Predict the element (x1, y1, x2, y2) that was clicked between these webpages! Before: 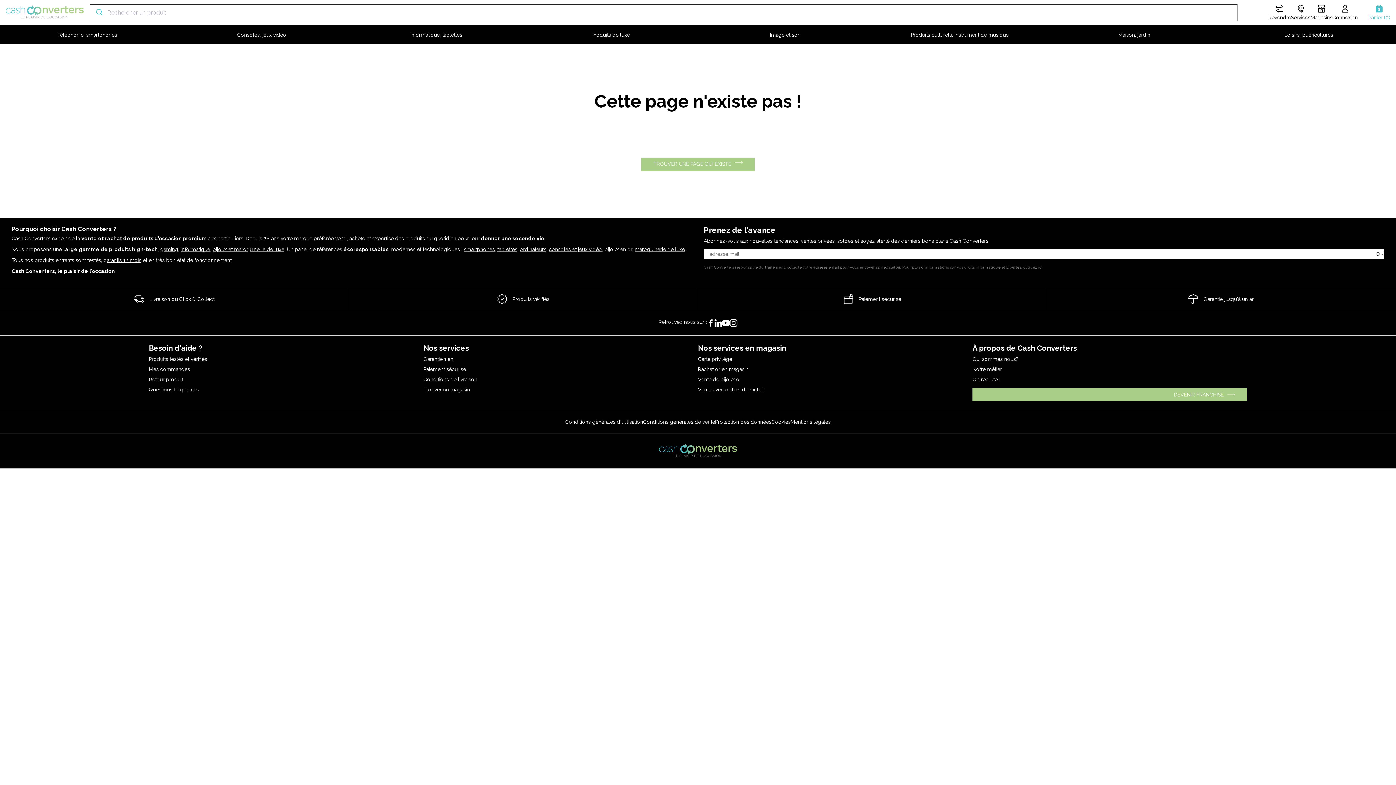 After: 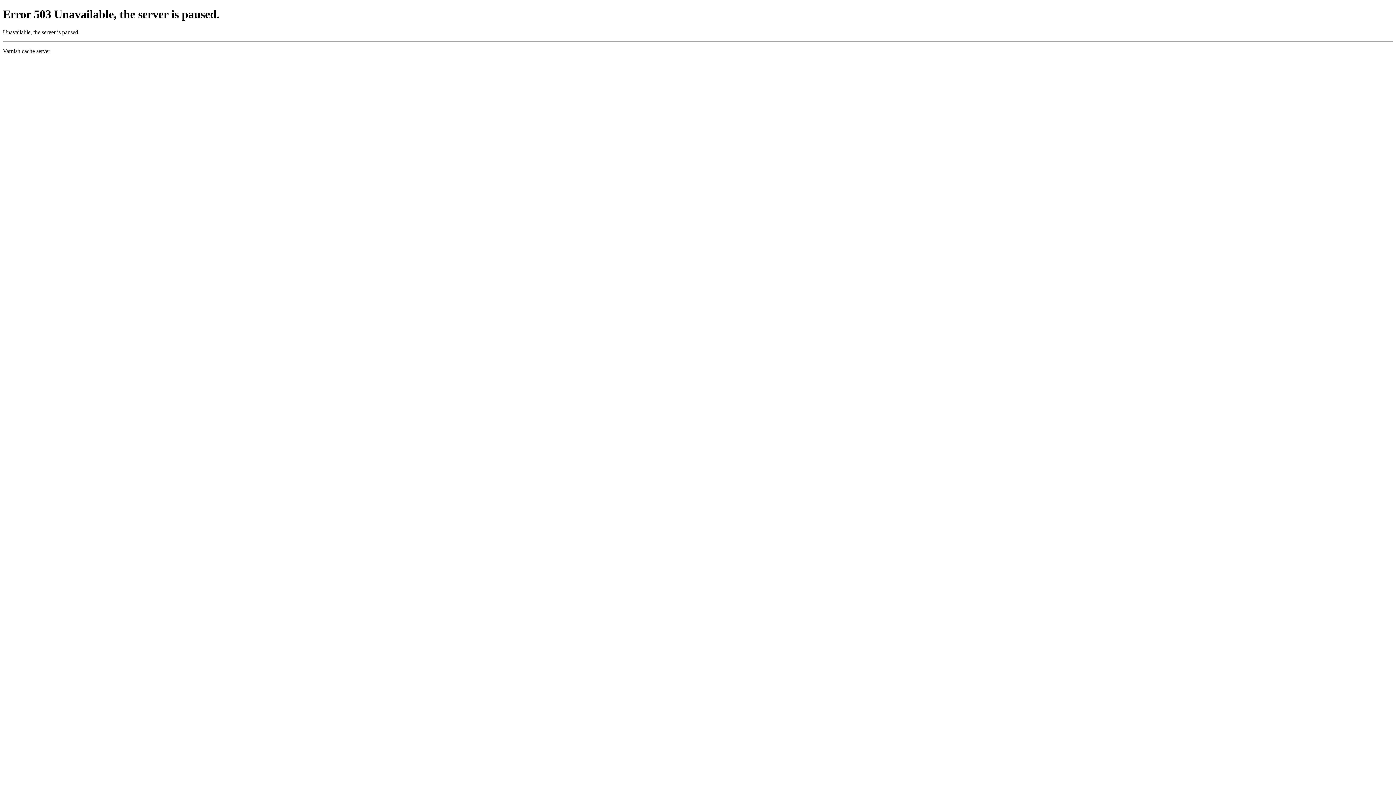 Action: label: Rachat or en magasin bbox: (698, 366, 972, 372)